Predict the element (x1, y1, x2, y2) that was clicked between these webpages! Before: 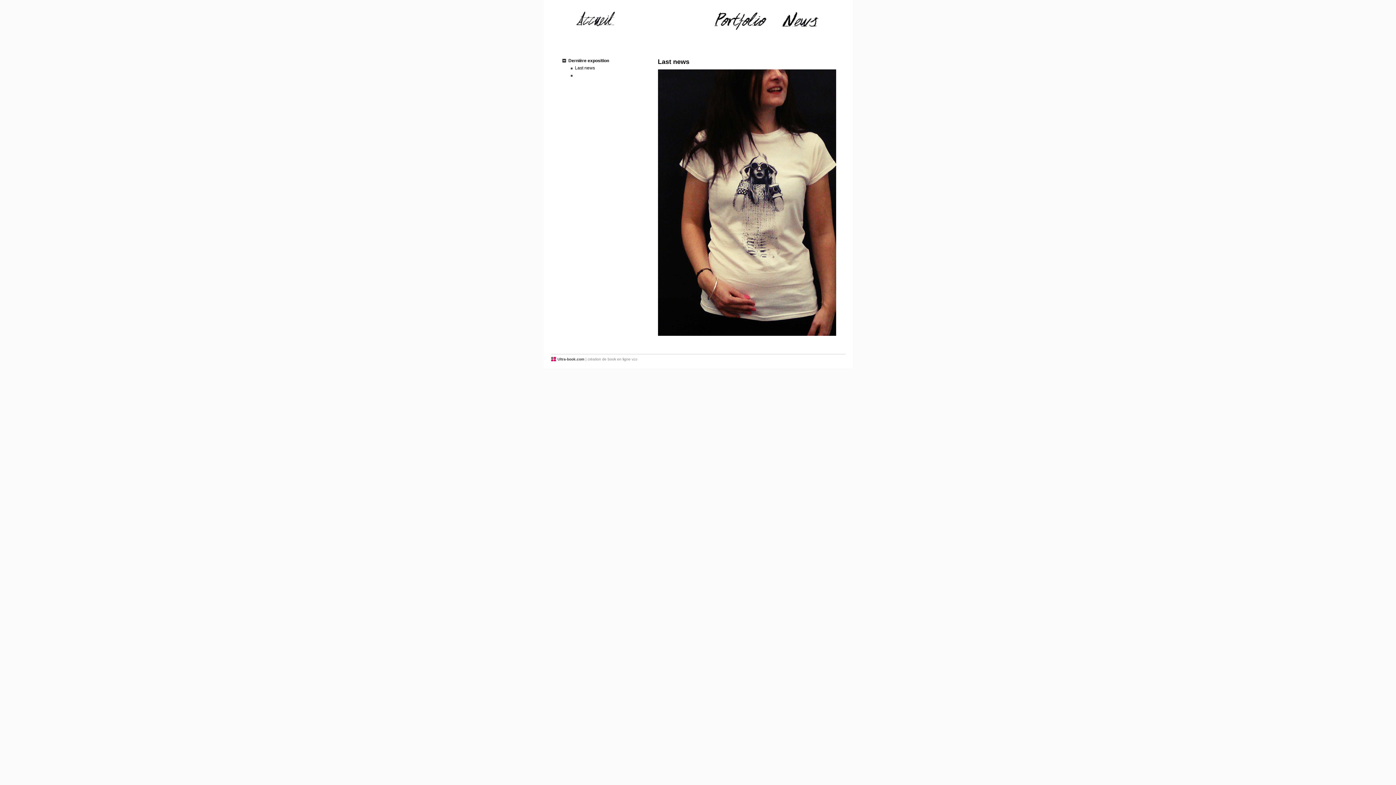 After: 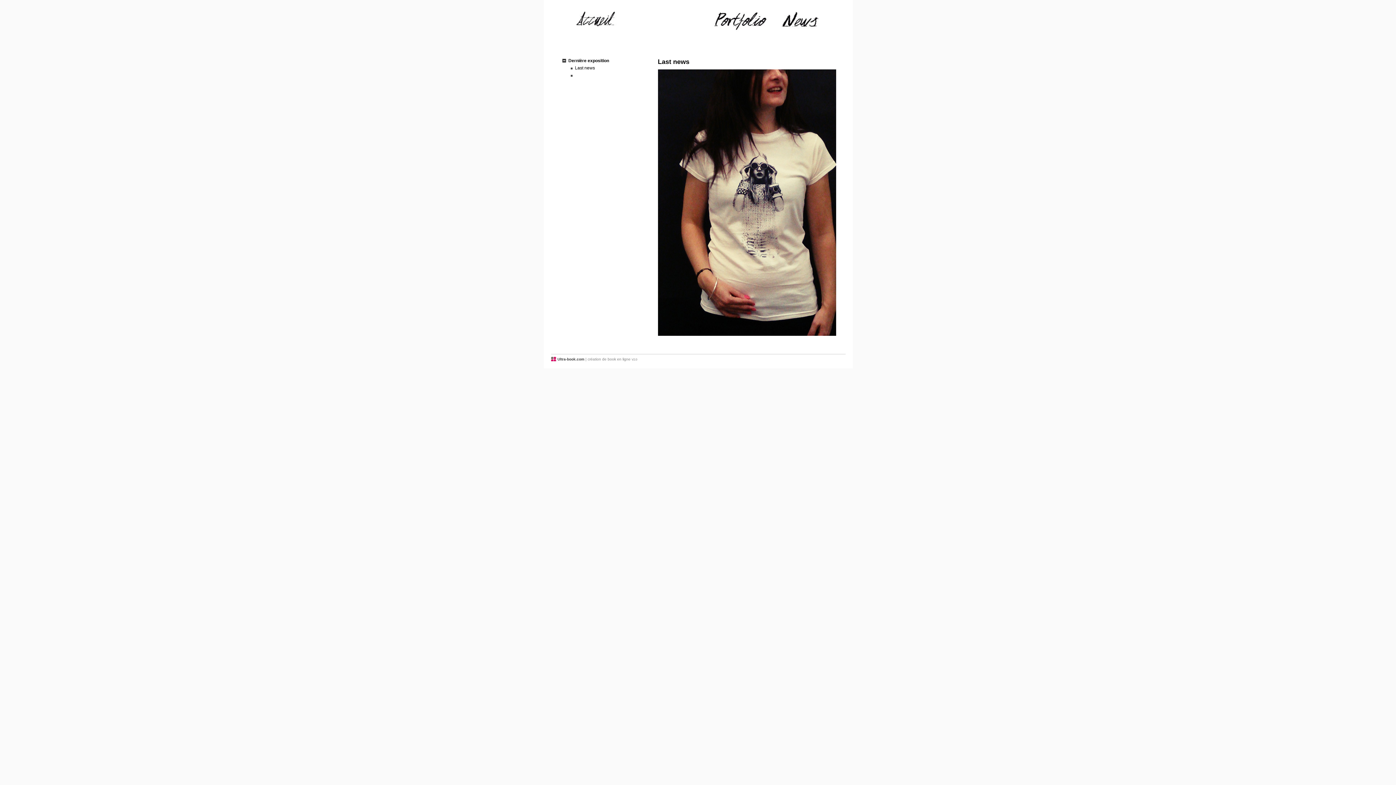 Action: bbox: (575, 65, 595, 70) label: Last news